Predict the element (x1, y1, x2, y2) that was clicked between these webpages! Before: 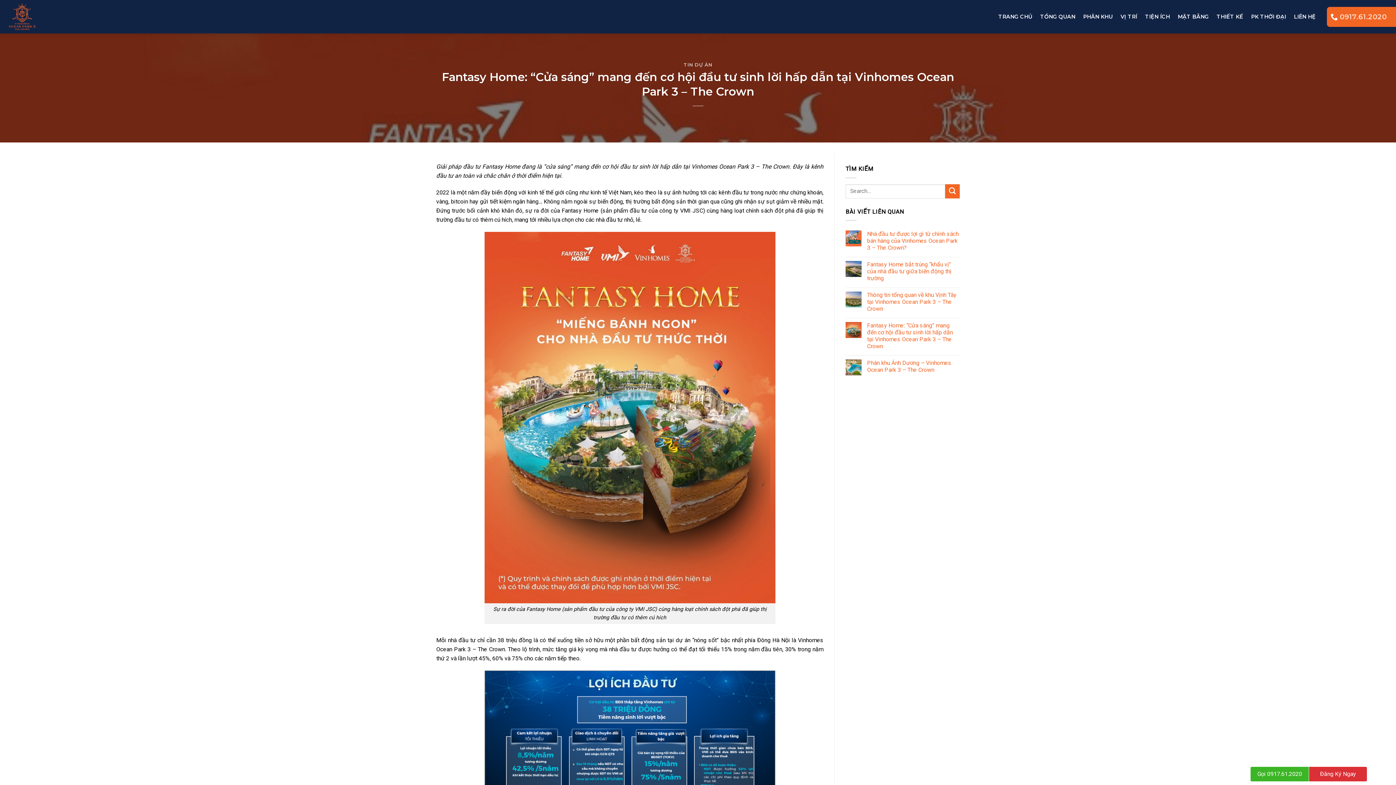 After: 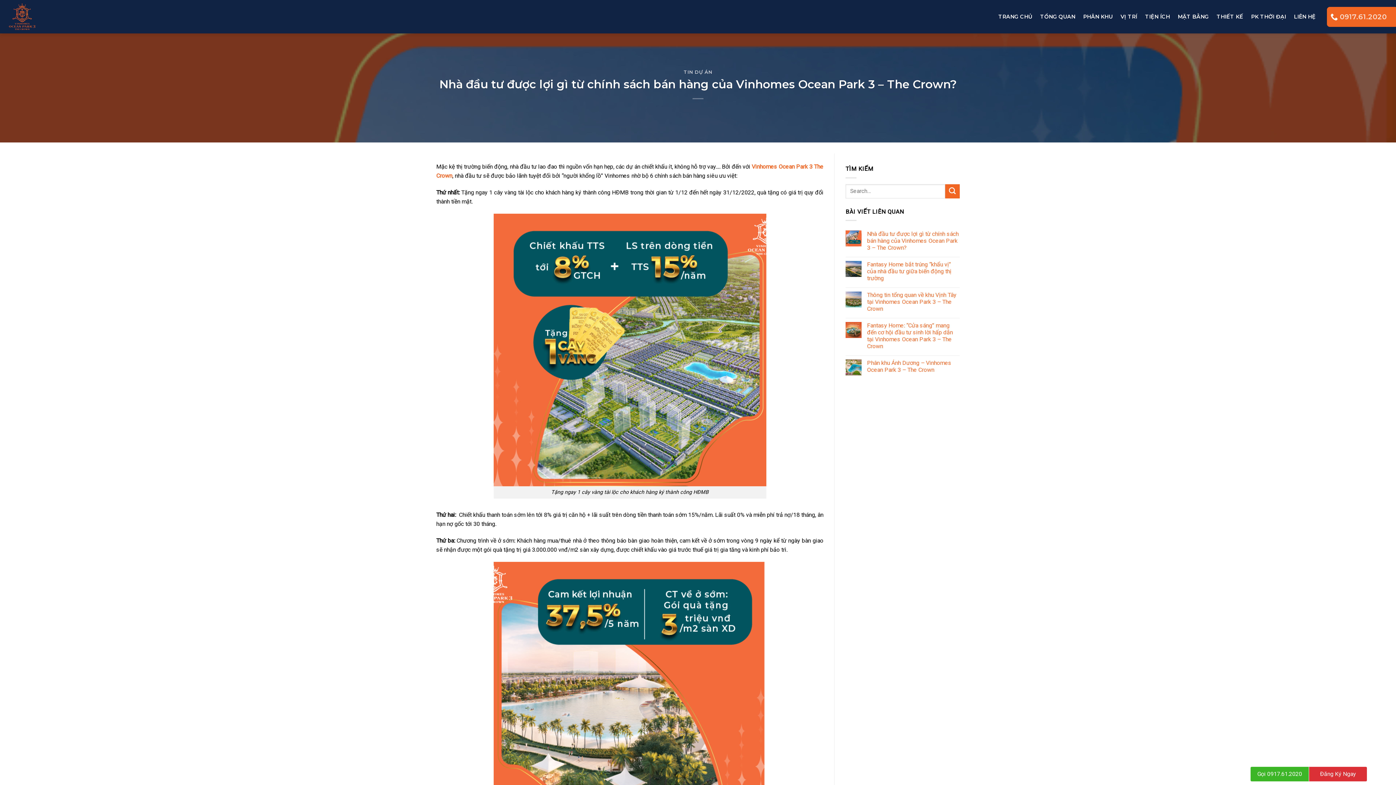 Action: bbox: (867, 230, 960, 251) label: Nhà đầu tư được lợi gì từ chính sách bán hàng của Vinhomes Ocean Park 3 – The Crown?